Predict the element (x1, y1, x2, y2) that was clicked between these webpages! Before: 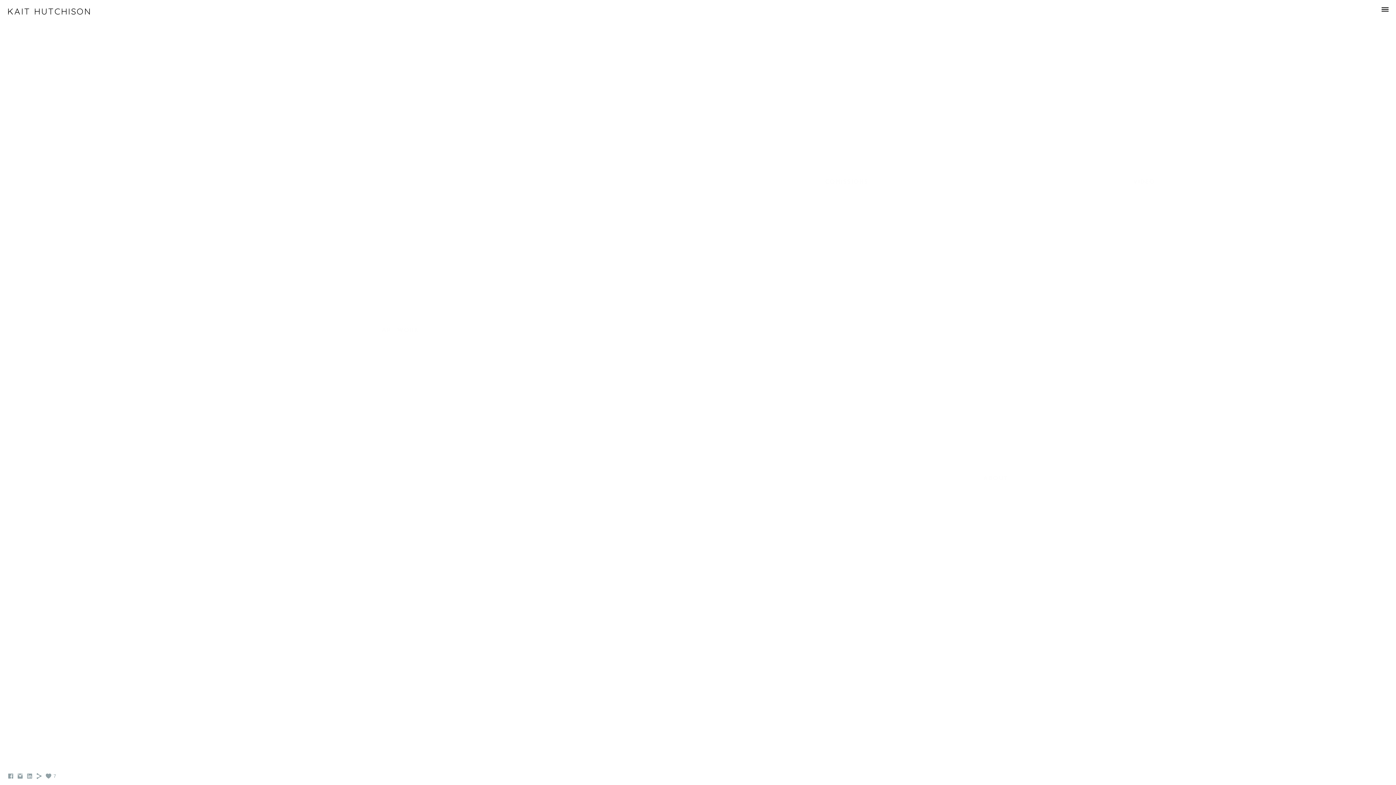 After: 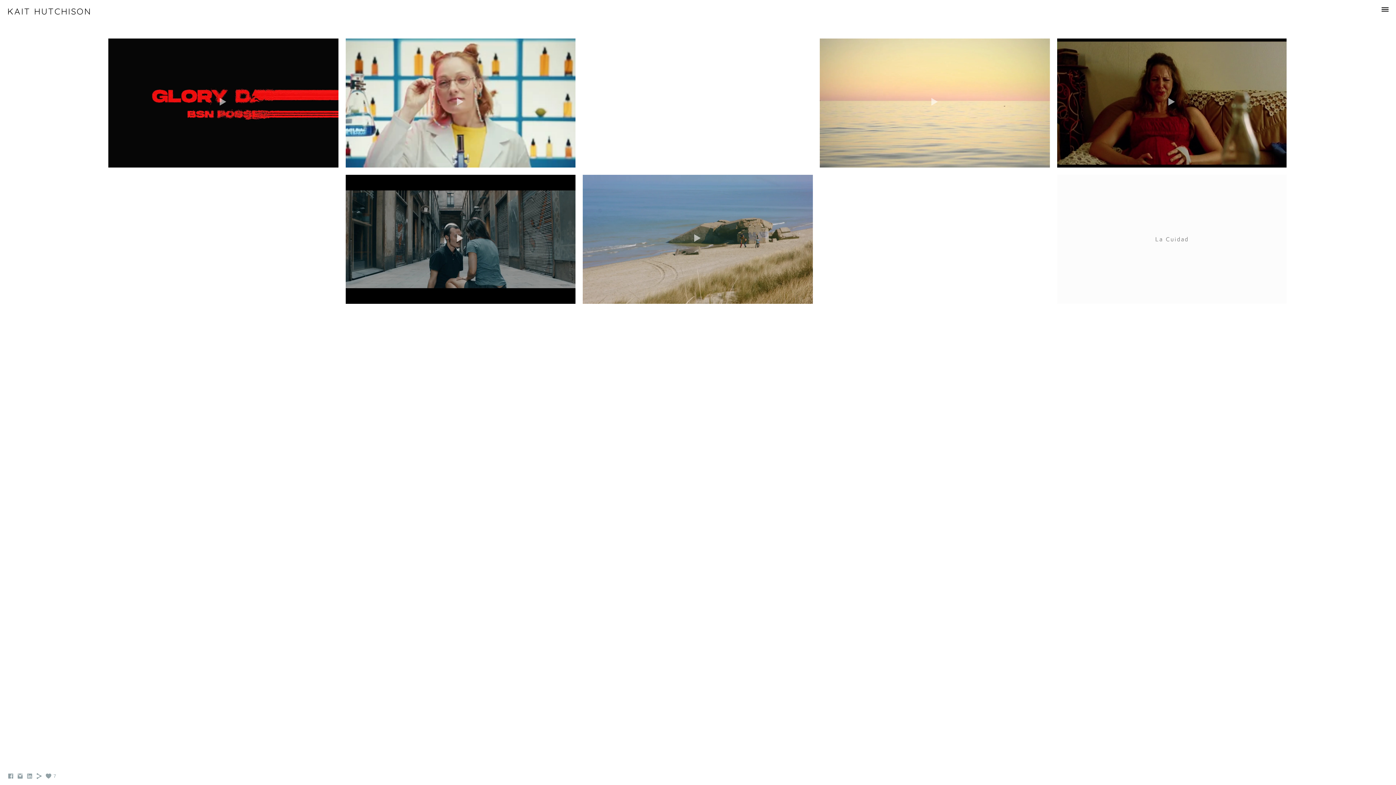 Action: bbox: (1133, 178, 1155, 184) label: VIDEO